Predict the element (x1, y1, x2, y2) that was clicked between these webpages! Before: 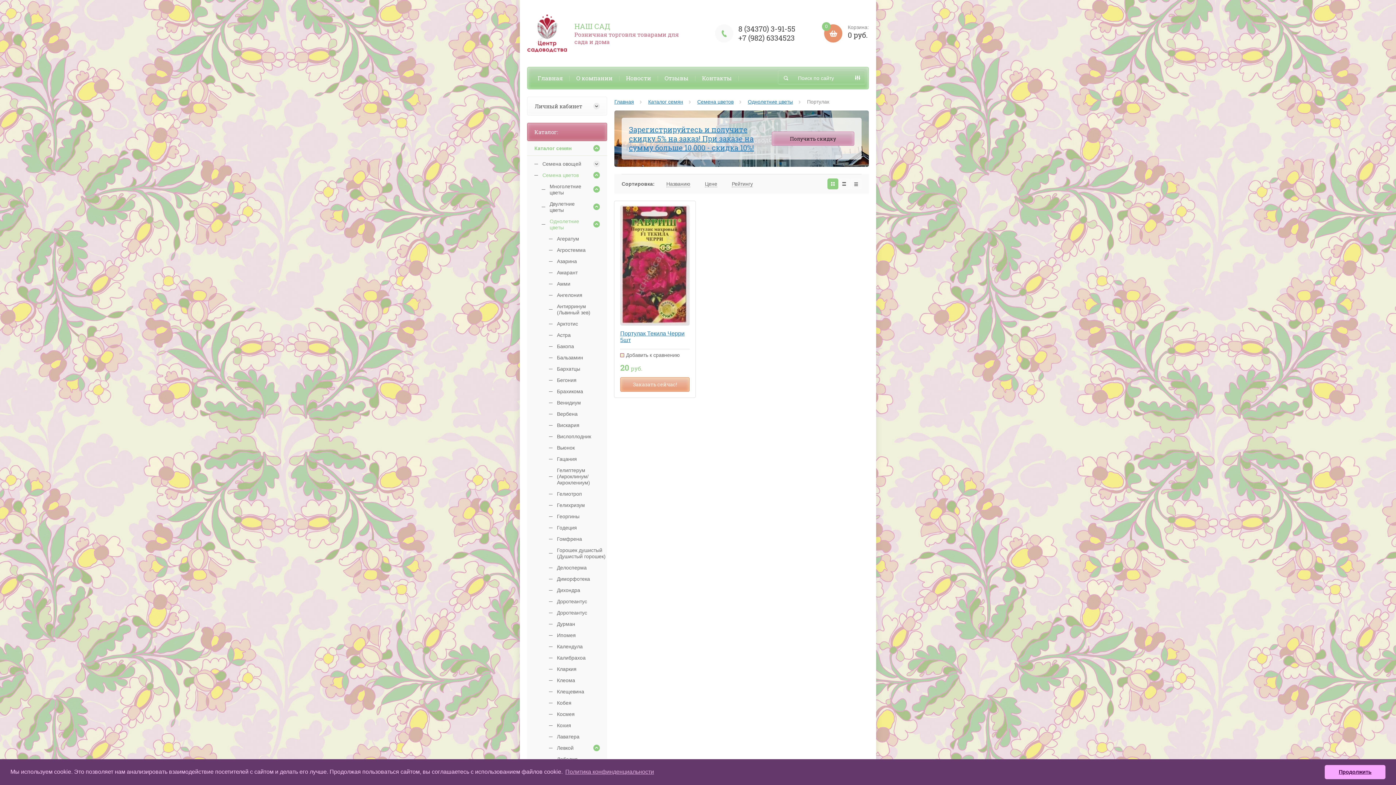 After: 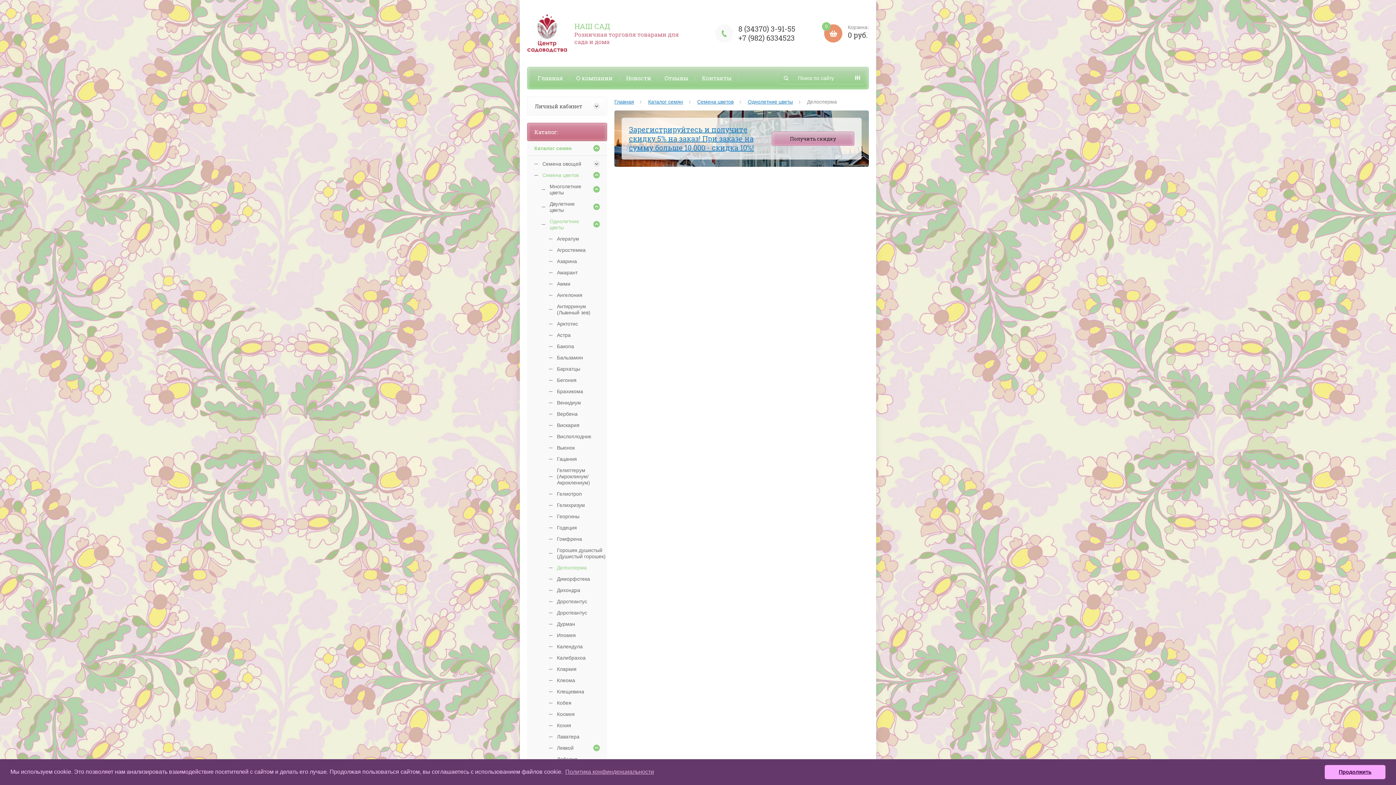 Action: label: Делосперма bbox: (549, 565, 607, 571)